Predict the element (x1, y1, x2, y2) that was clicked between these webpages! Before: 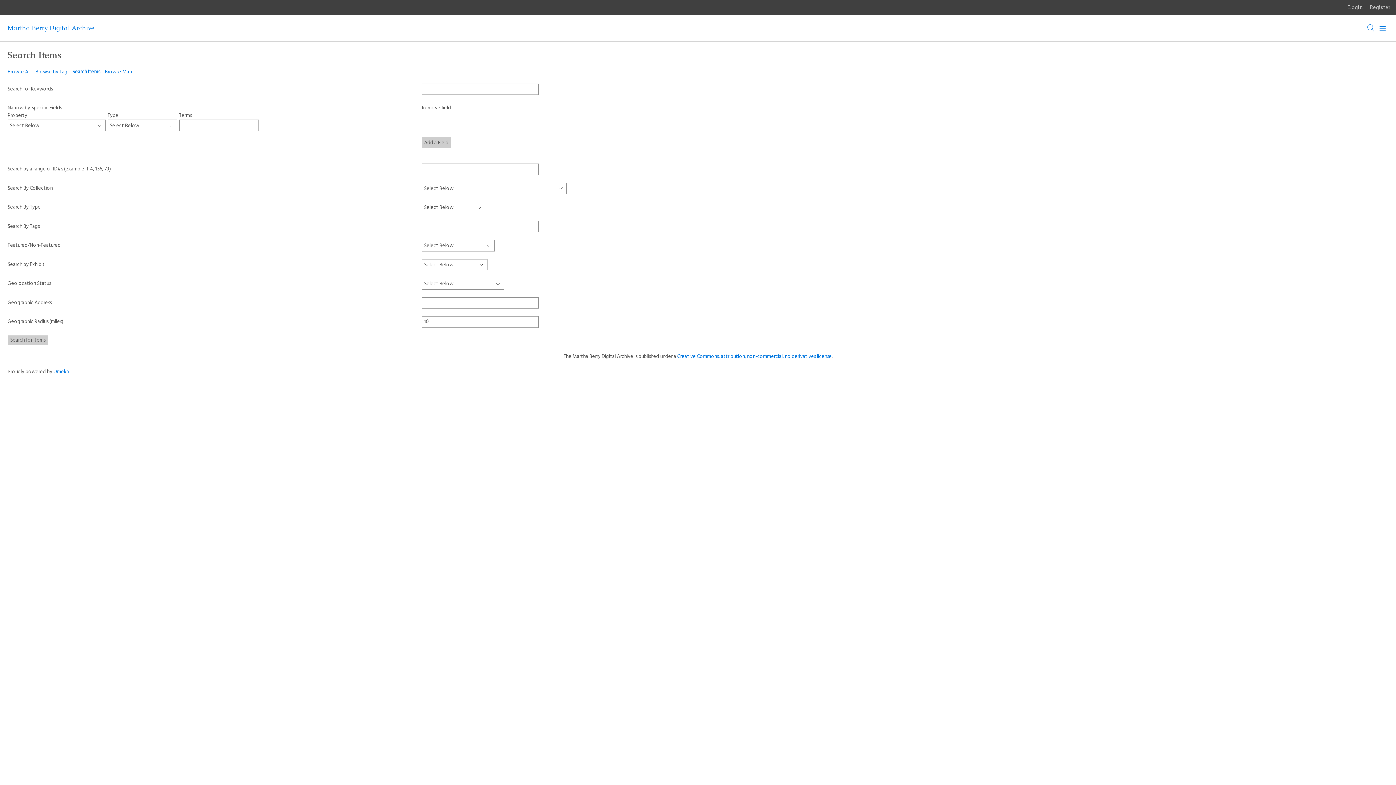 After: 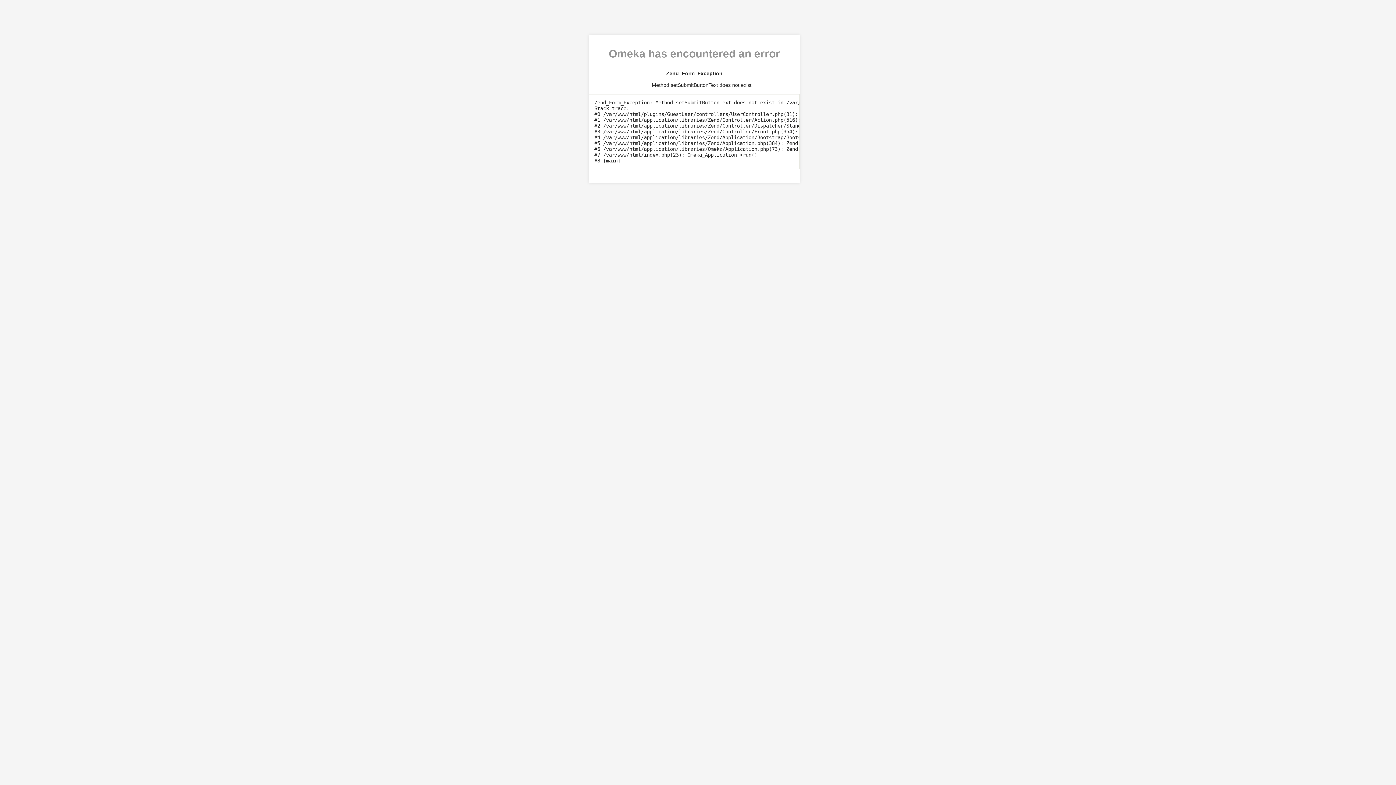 Action: bbox: (1369, 3, 1396, 11) label: Register